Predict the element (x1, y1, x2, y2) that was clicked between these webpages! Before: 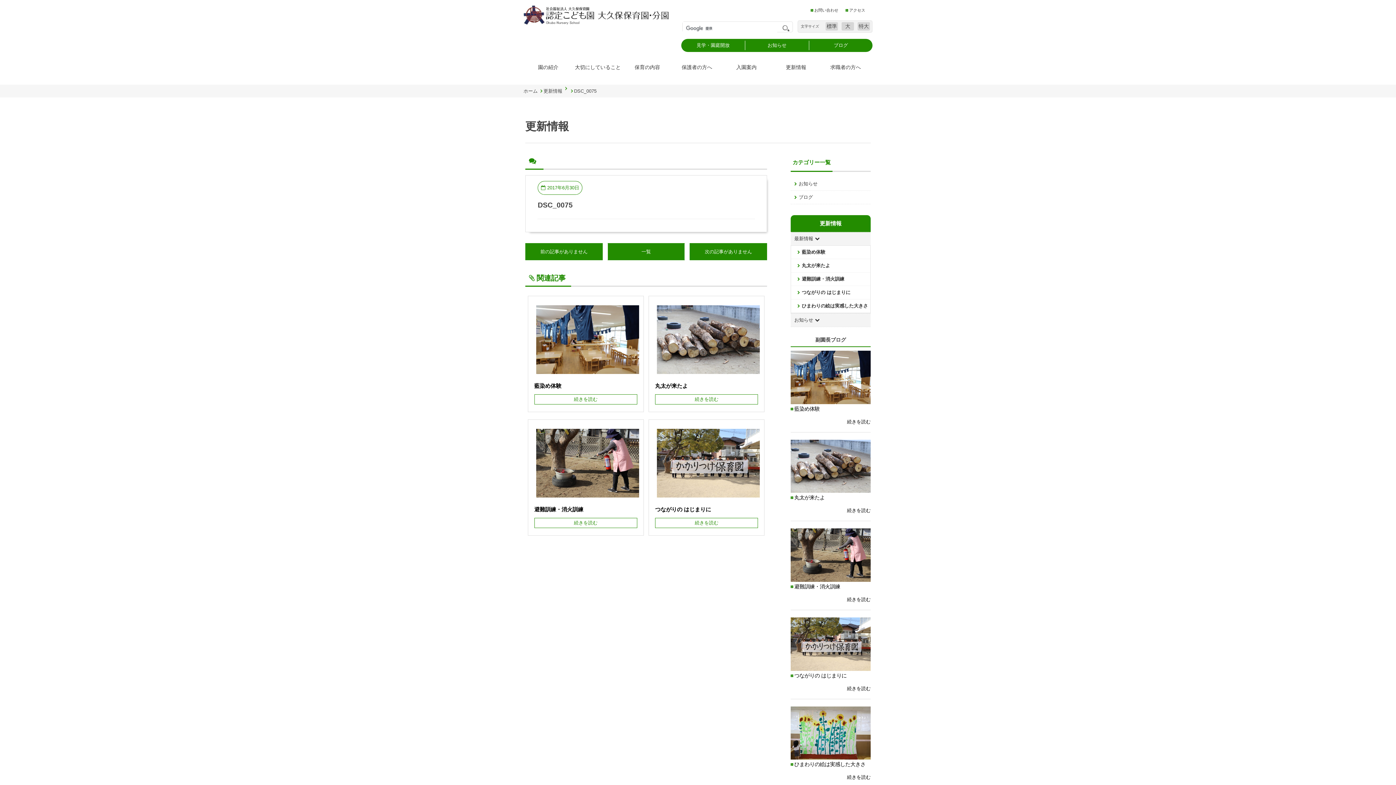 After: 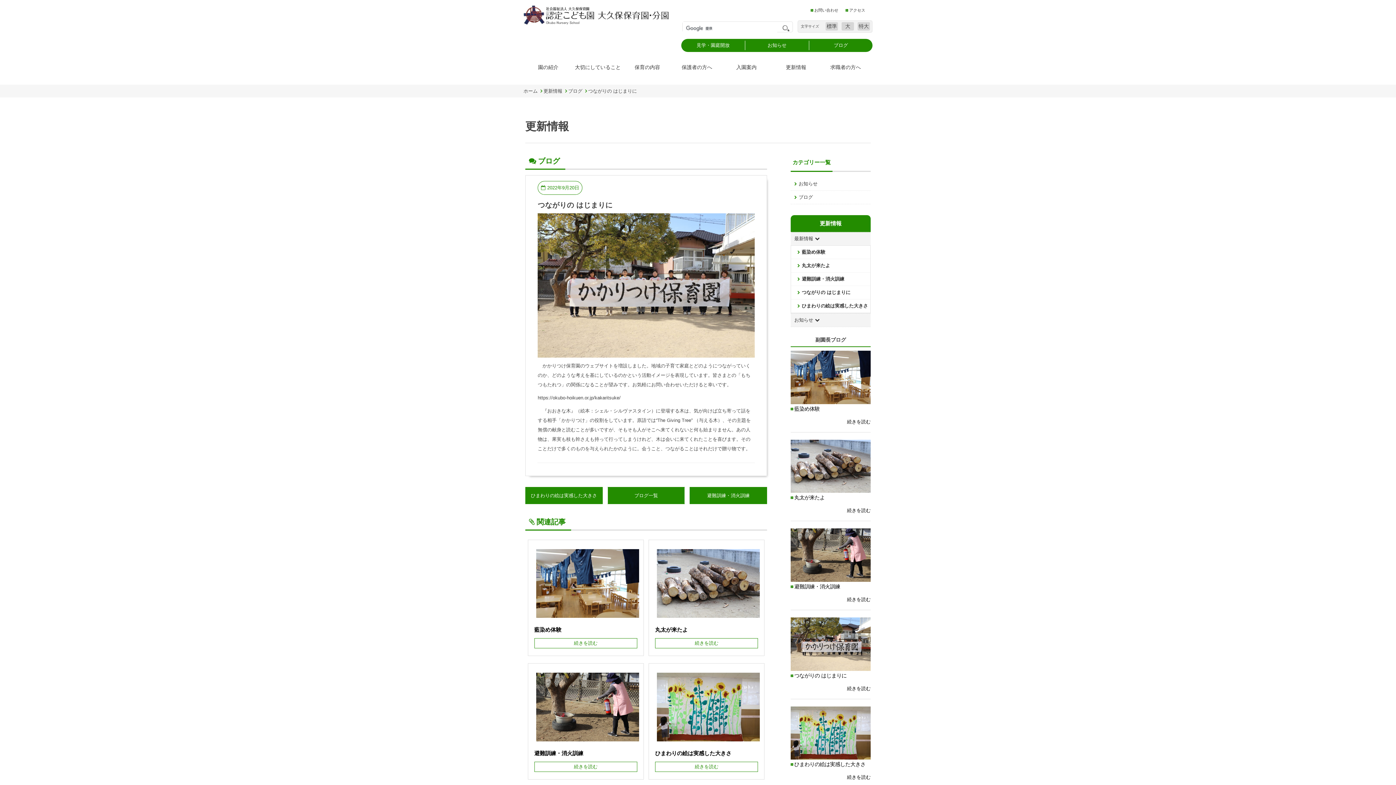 Action: label: つながりの はじまりに bbox: (791, 286, 870, 299)